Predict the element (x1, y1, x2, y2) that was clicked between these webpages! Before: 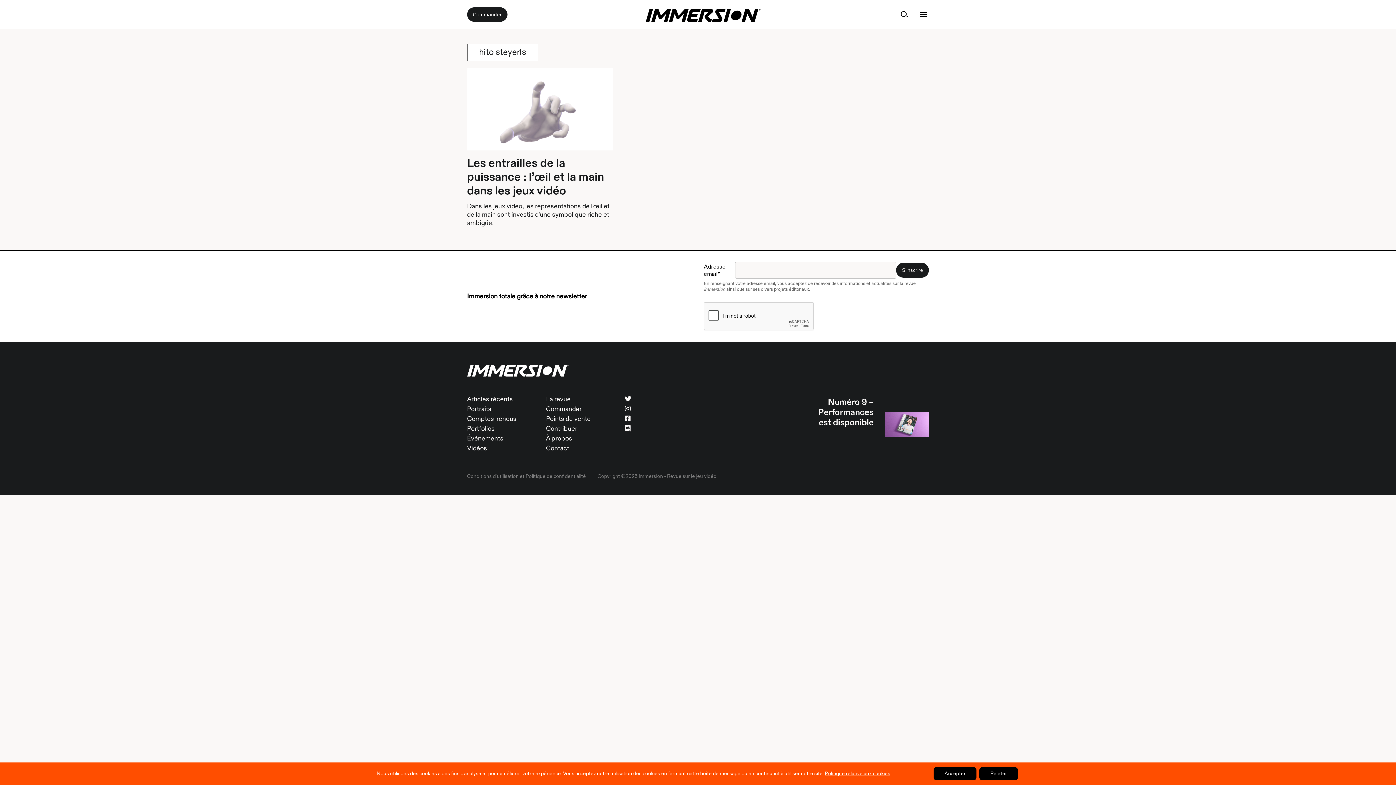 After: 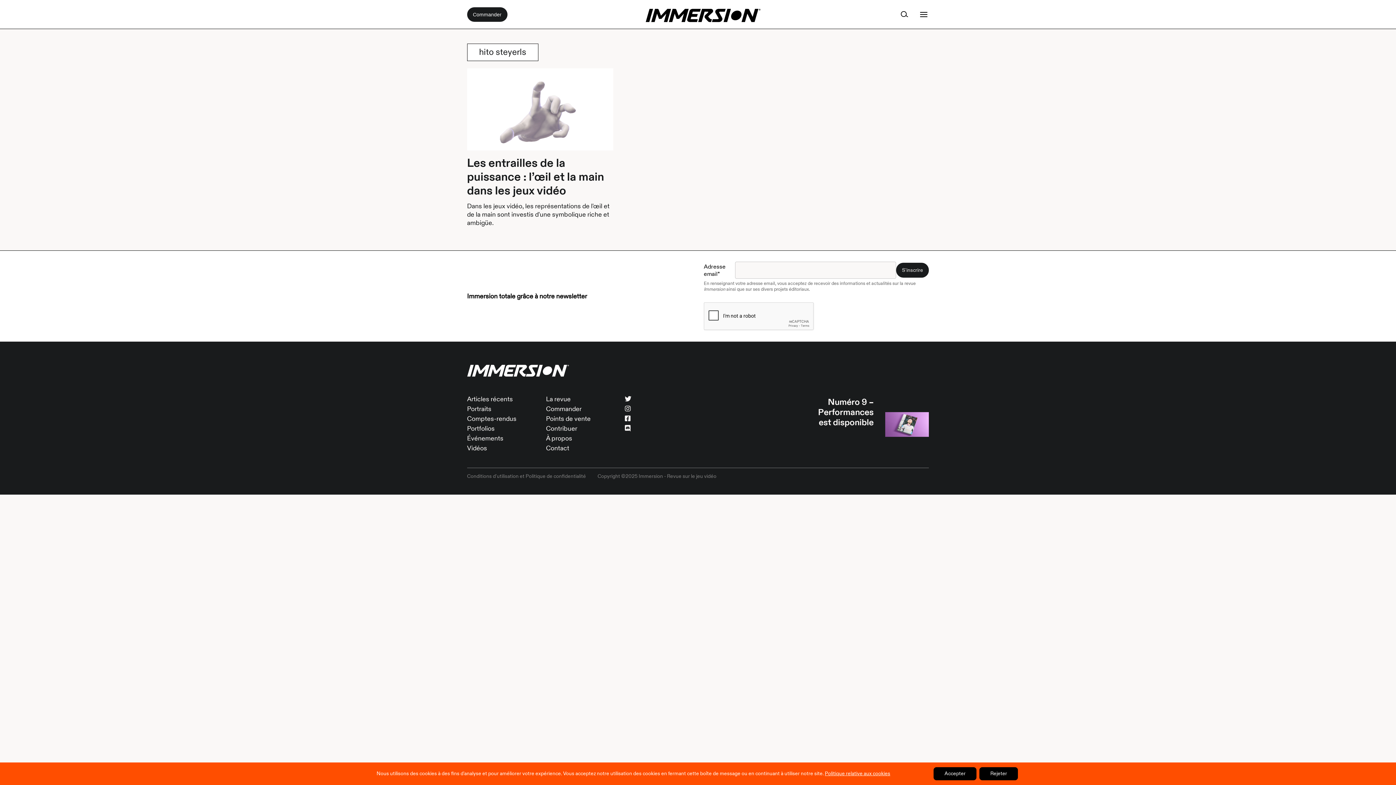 Action: bbox: (625, 395, 631, 403)